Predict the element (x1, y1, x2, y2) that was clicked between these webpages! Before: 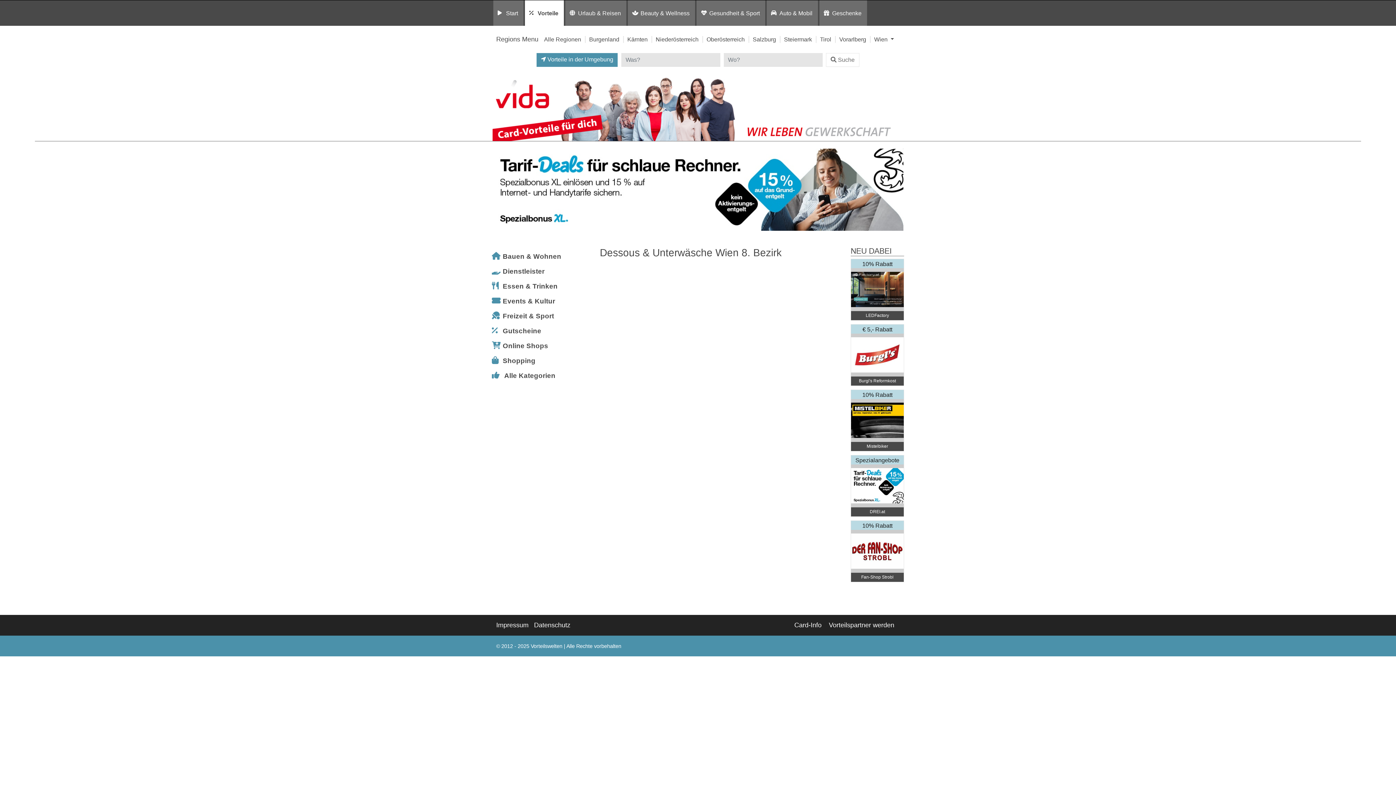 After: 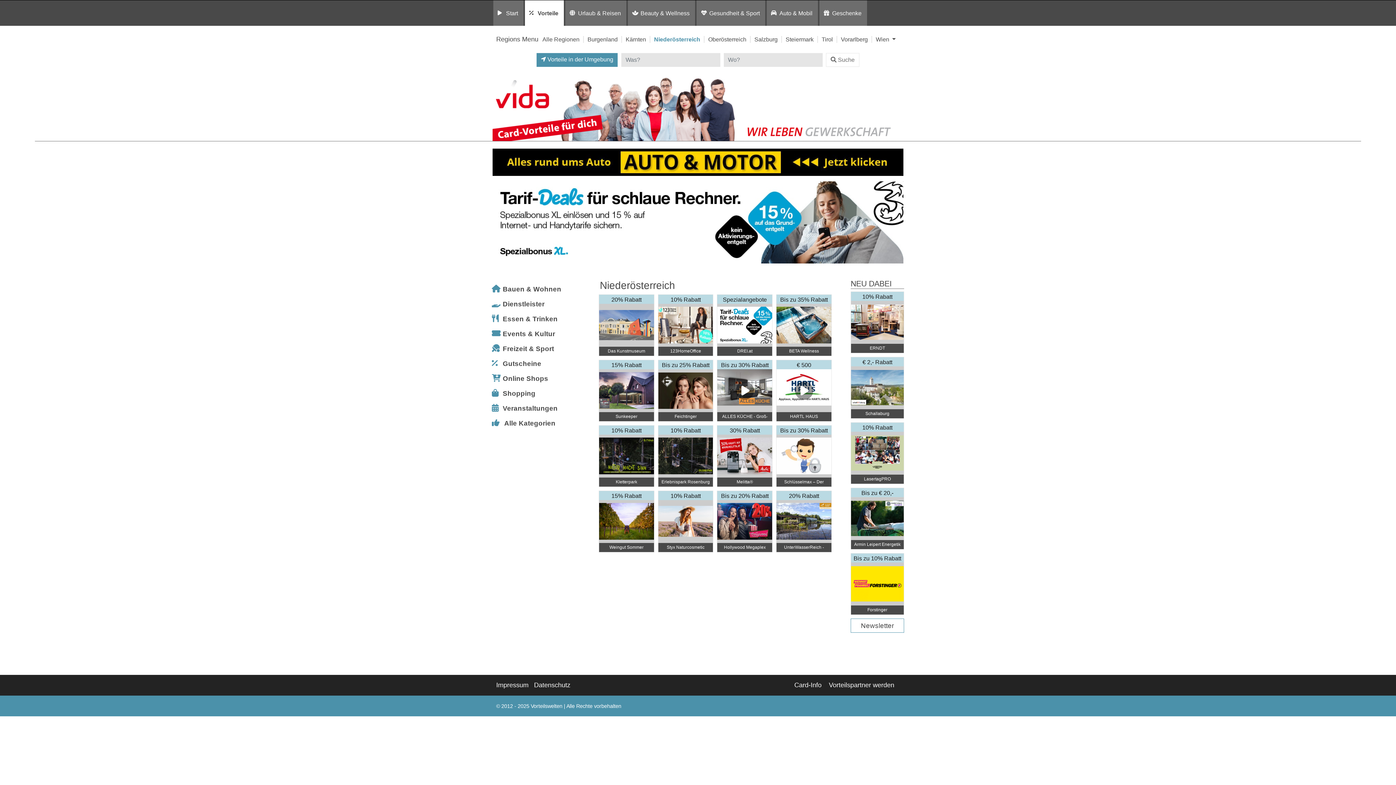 Action: label: Niederösterreich bbox: (655, 36, 698, 42)